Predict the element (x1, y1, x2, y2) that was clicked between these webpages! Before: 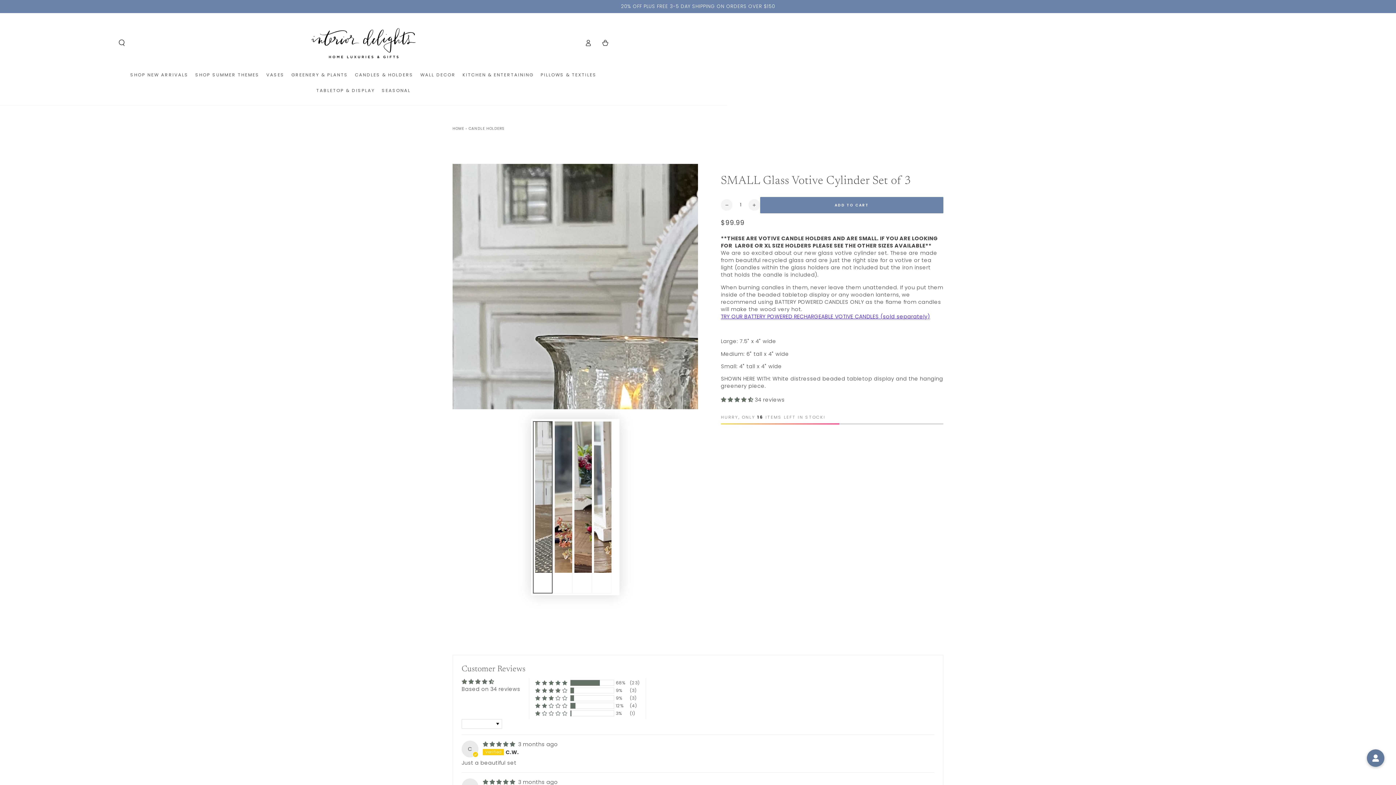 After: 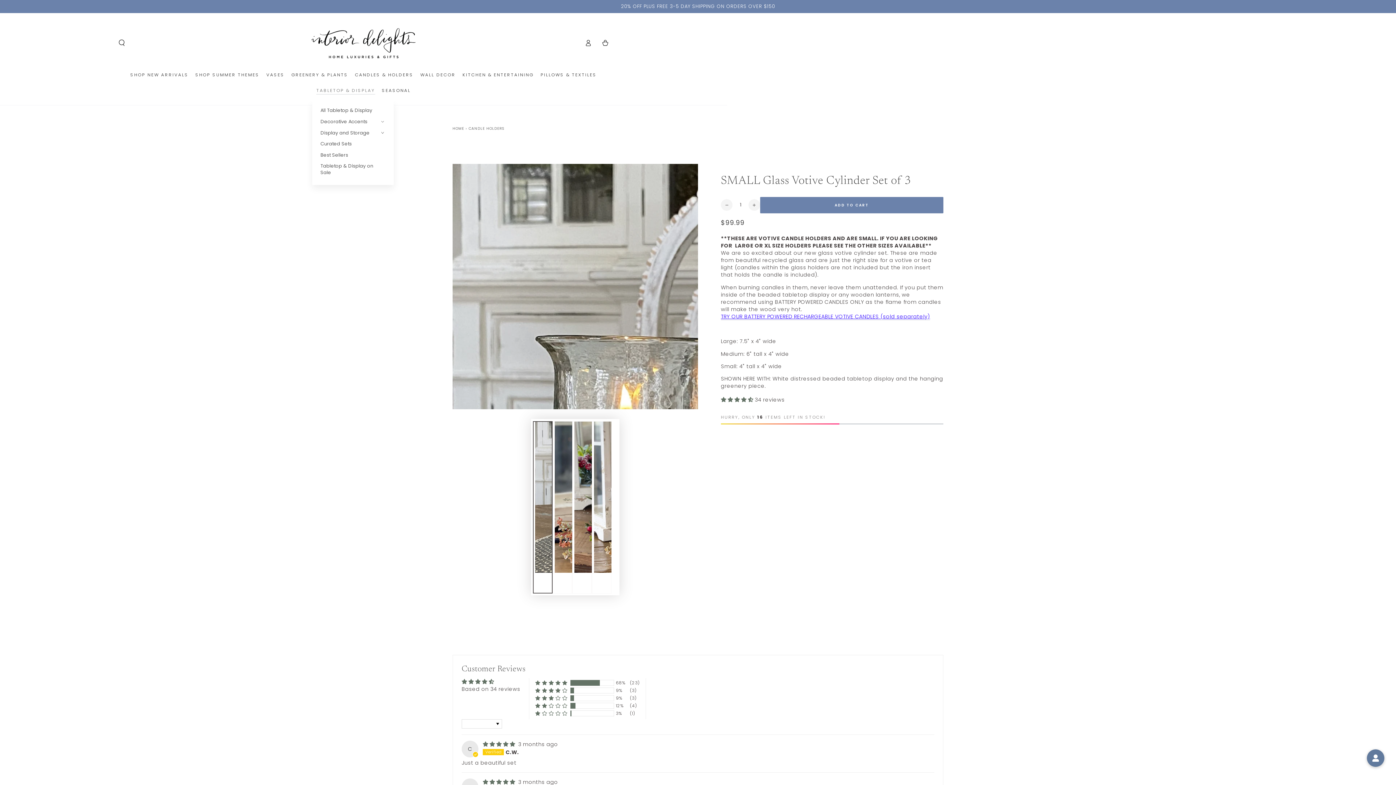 Action: label: TABLETOP & DISPLAY bbox: (311, 82, 380, 98)